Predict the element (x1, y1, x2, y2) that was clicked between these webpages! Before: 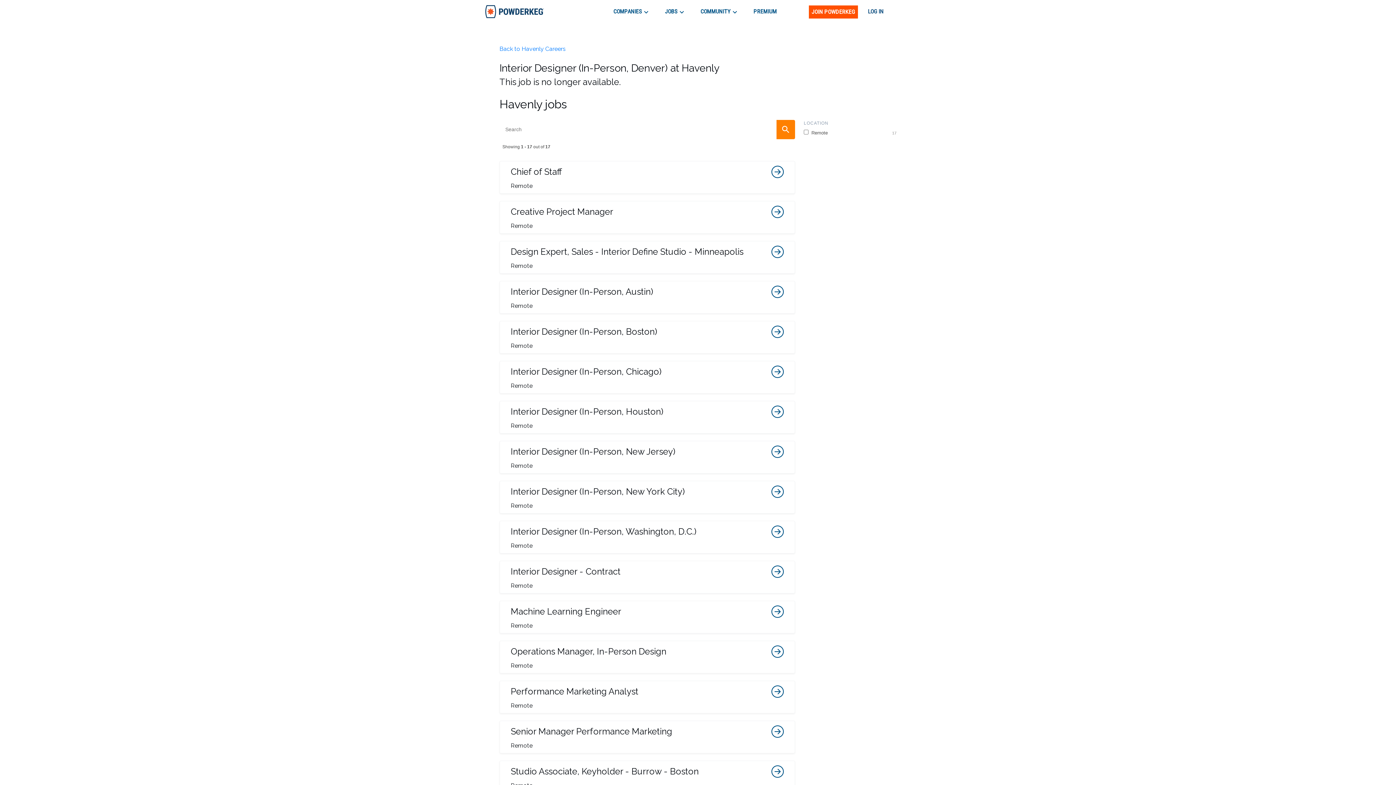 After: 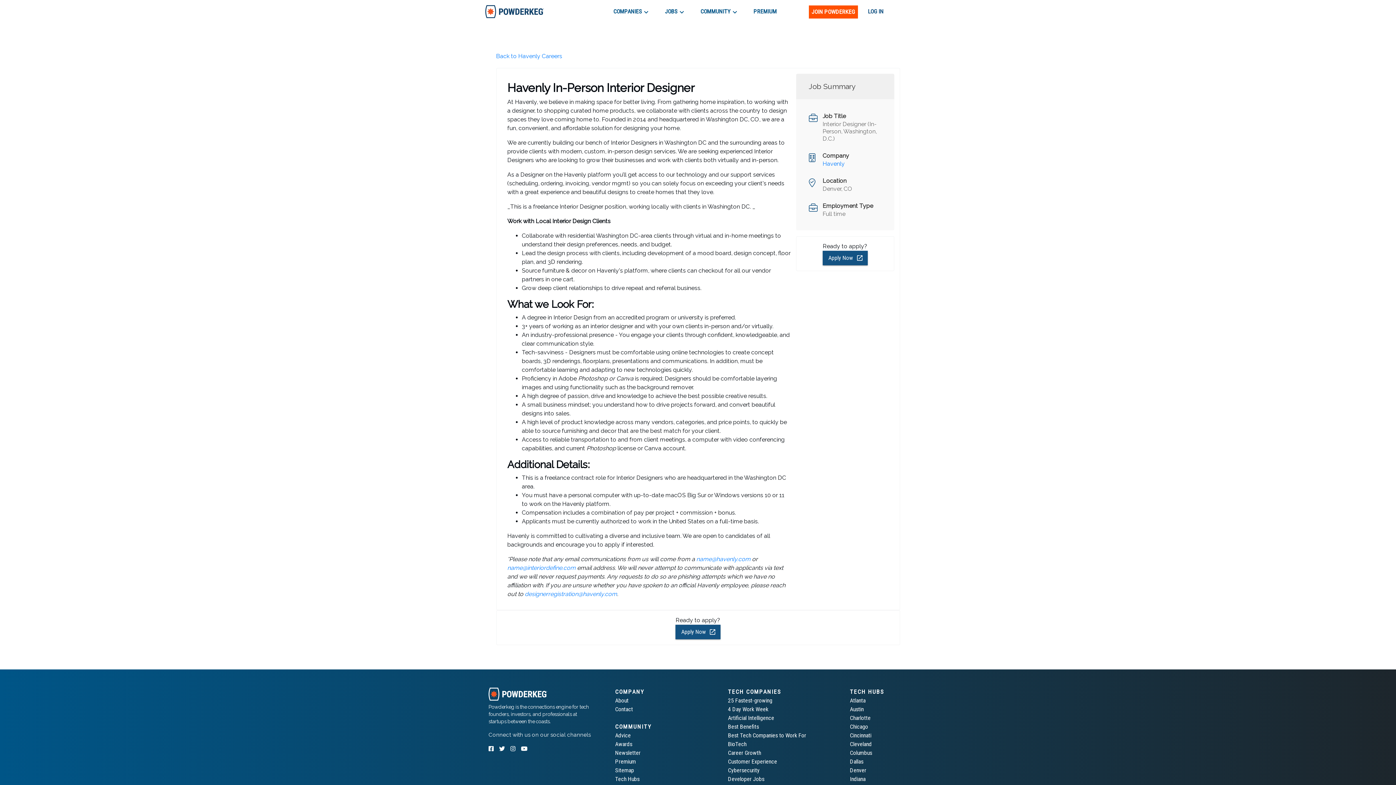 Action: label: Interior Designer (In-Person, Washington, D.C.)
Remote bbox: (499, 521, 795, 553)